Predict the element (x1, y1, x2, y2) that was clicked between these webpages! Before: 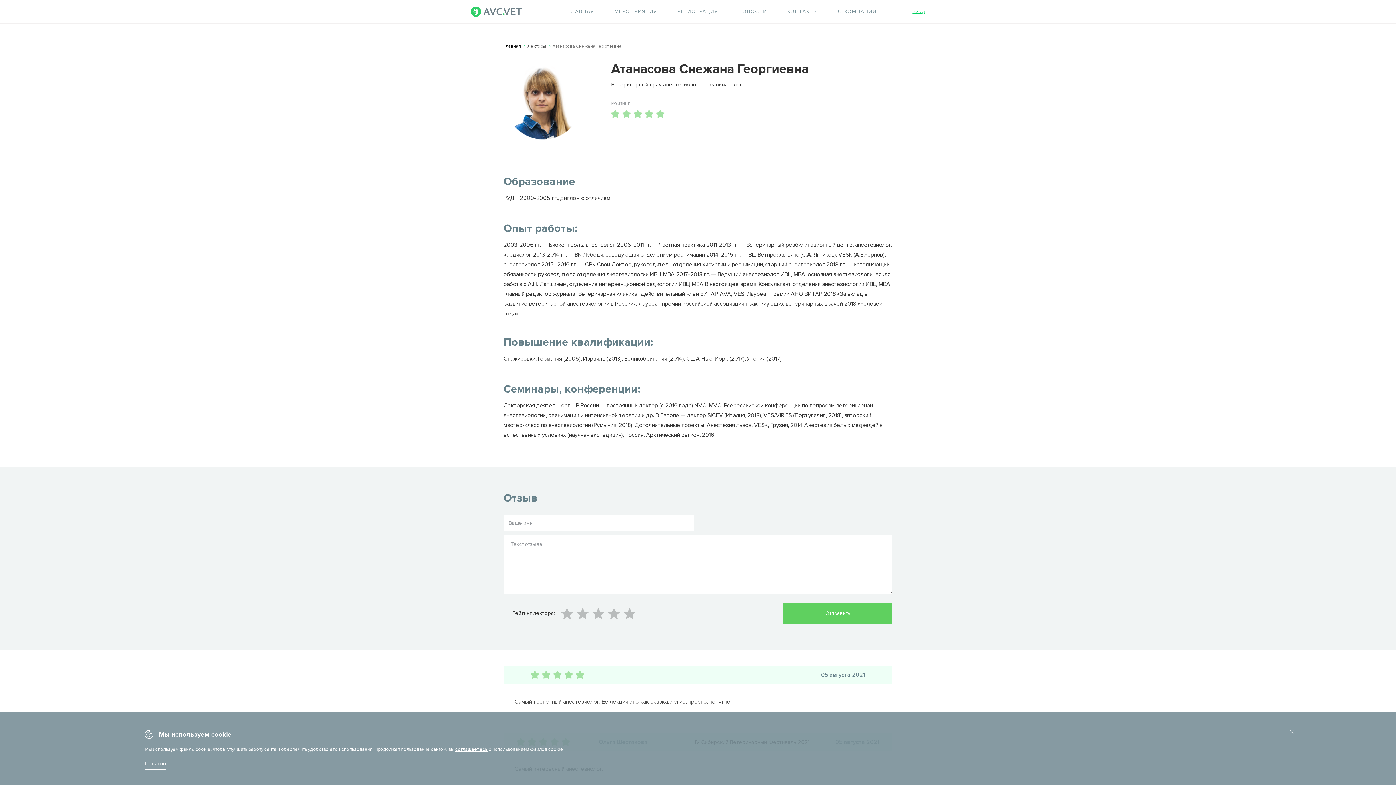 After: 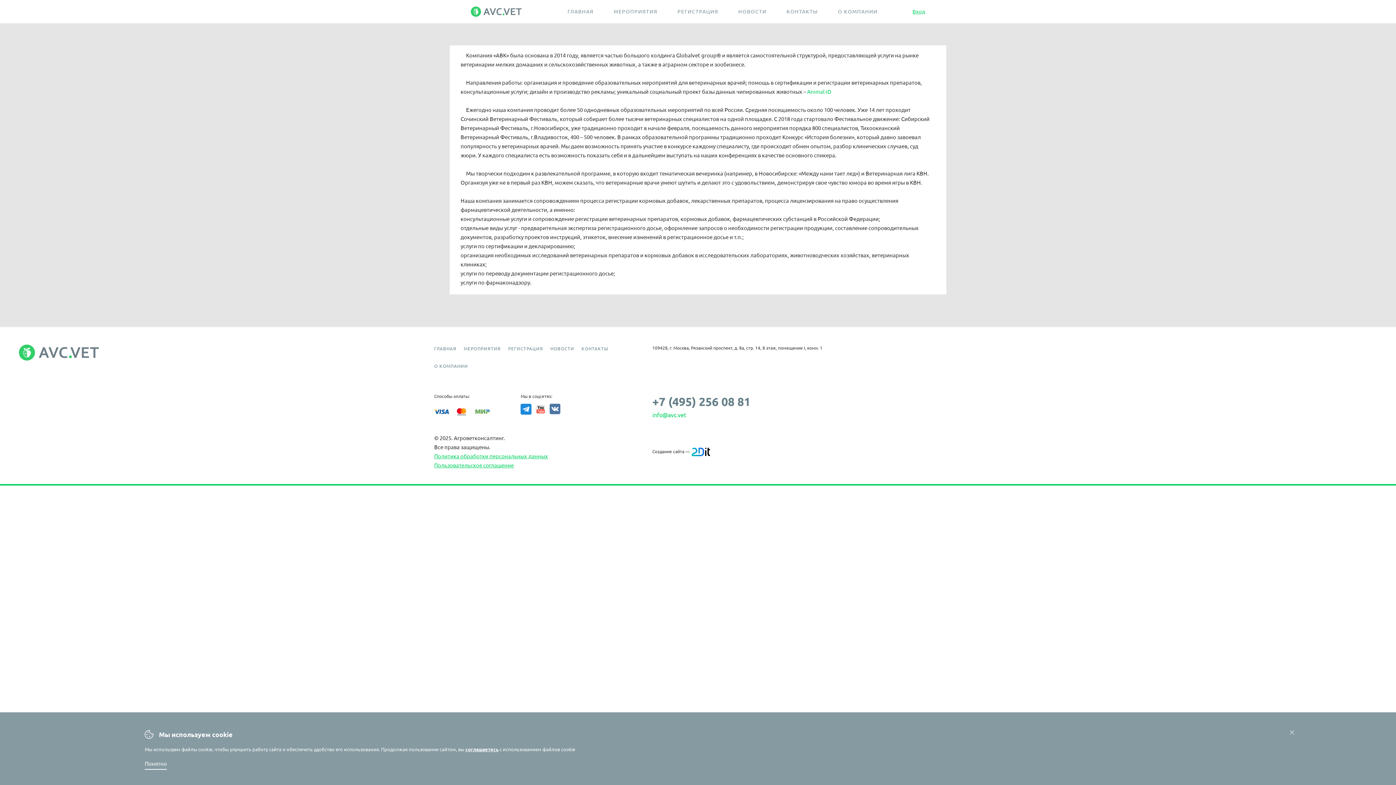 Action: label: О КОМПАНИИ bbox: (834, 5, 880, 17)